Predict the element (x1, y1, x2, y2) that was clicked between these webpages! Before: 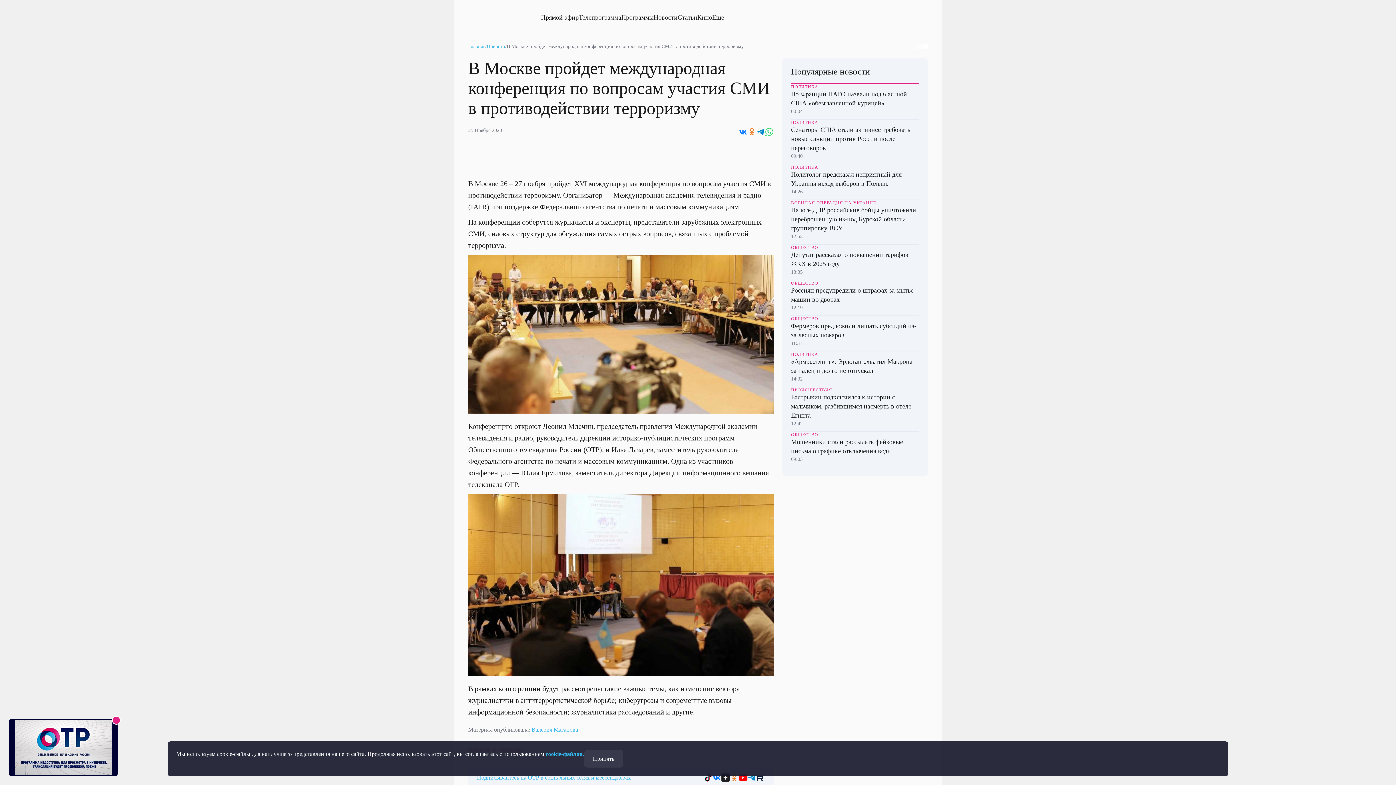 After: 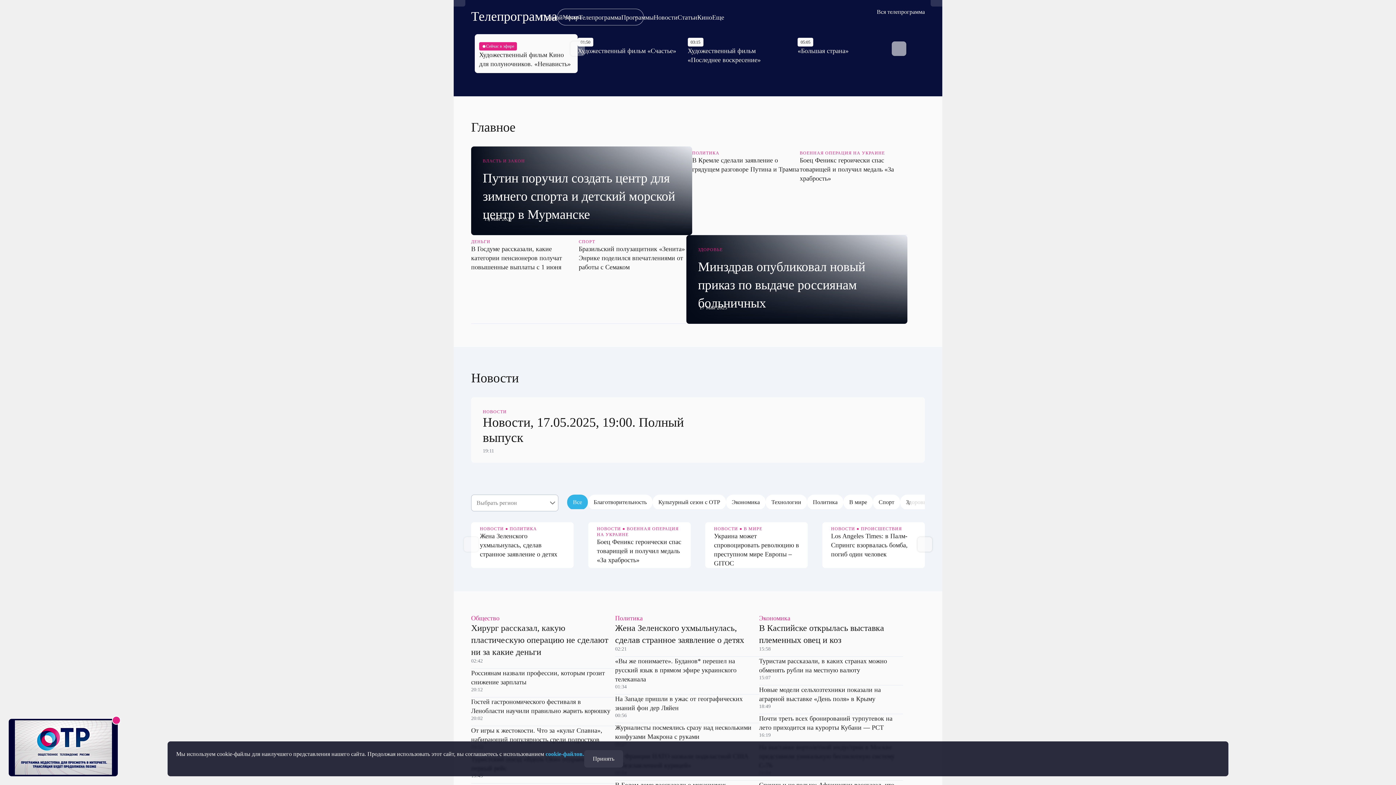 Action: bbox: (468, 43, 485, 49) label: Главная